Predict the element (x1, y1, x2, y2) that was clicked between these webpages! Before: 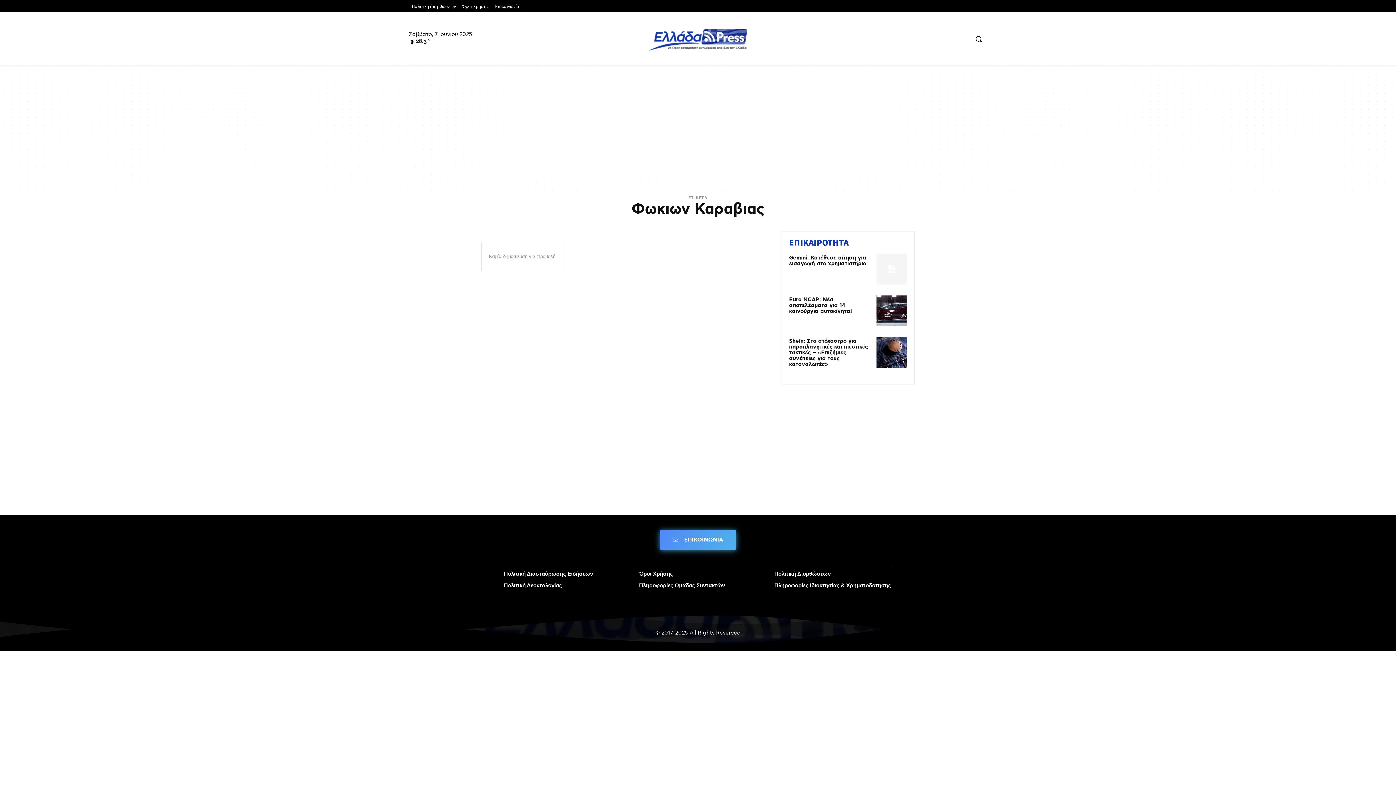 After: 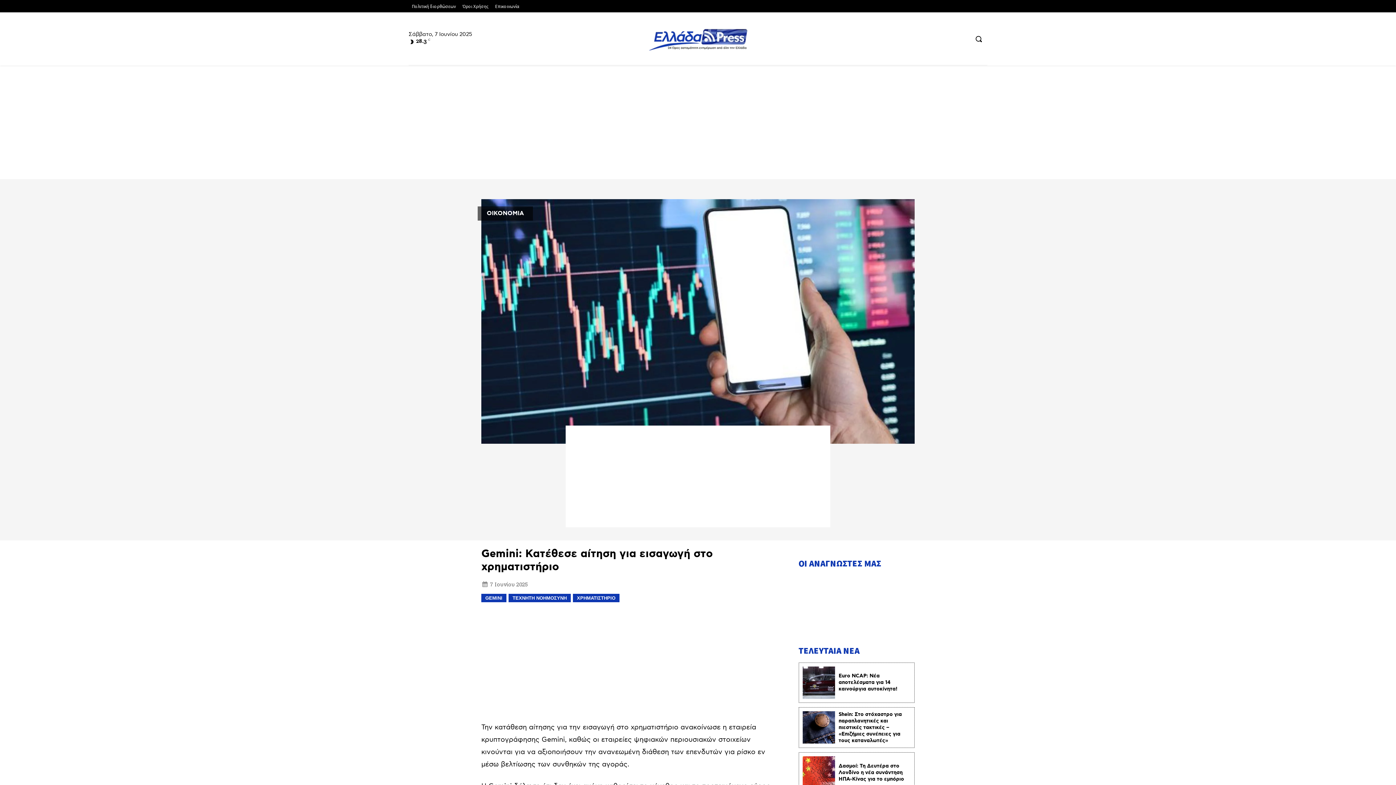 Action: bbox: (789, 254, 866, 267) label: Gemini: Κατέθεσε αίτηση για εισαγωγή στο χρηματιστήριο